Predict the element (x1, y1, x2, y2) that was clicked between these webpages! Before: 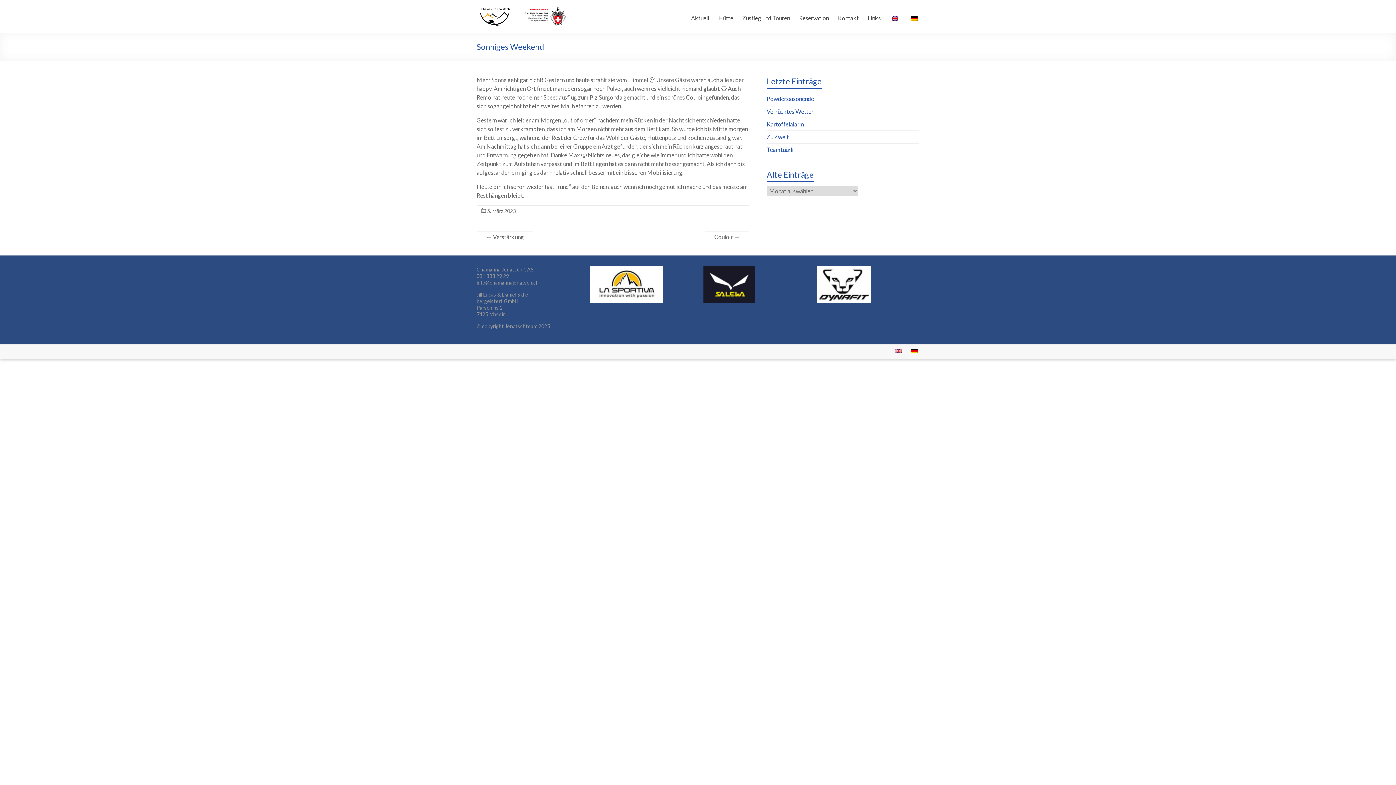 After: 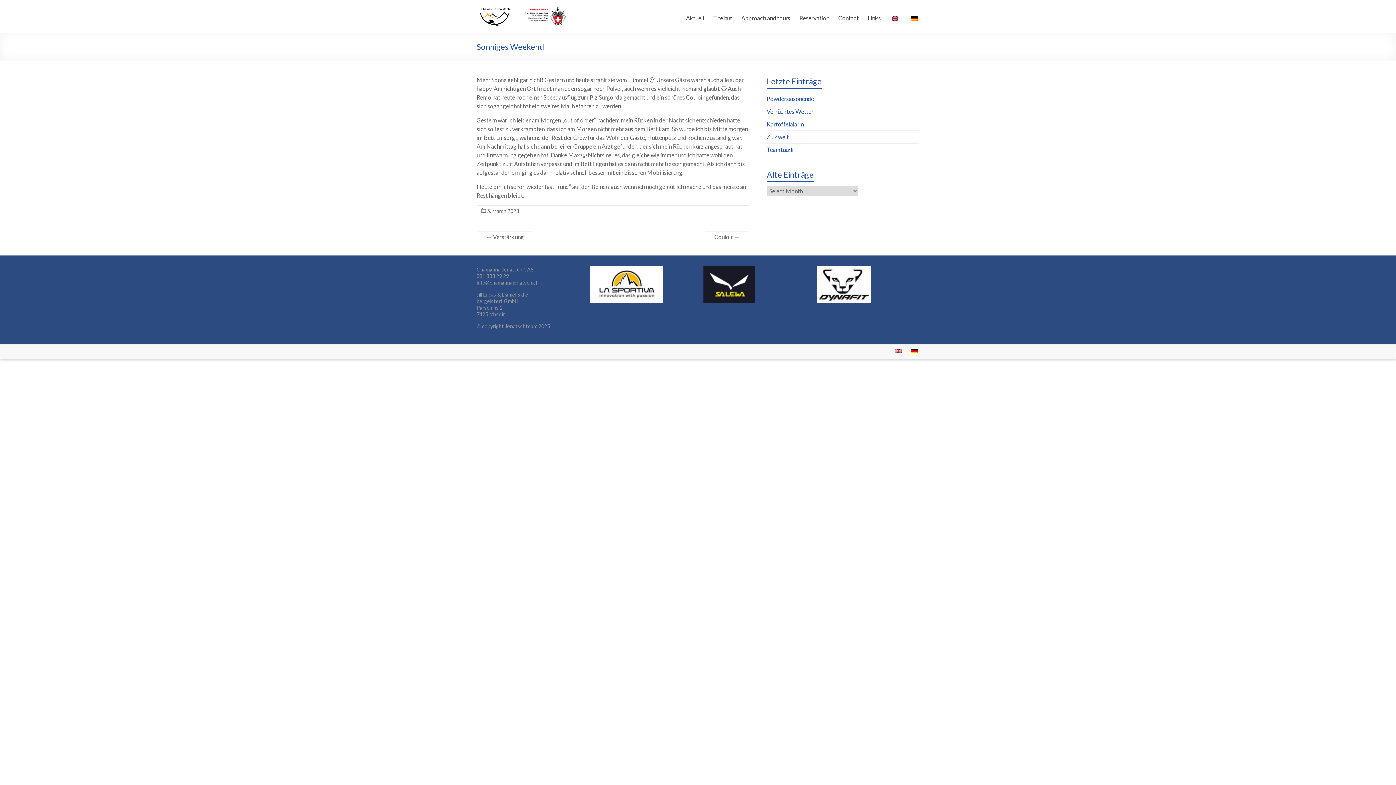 Action: bbox: (887, 348, 903, 356)